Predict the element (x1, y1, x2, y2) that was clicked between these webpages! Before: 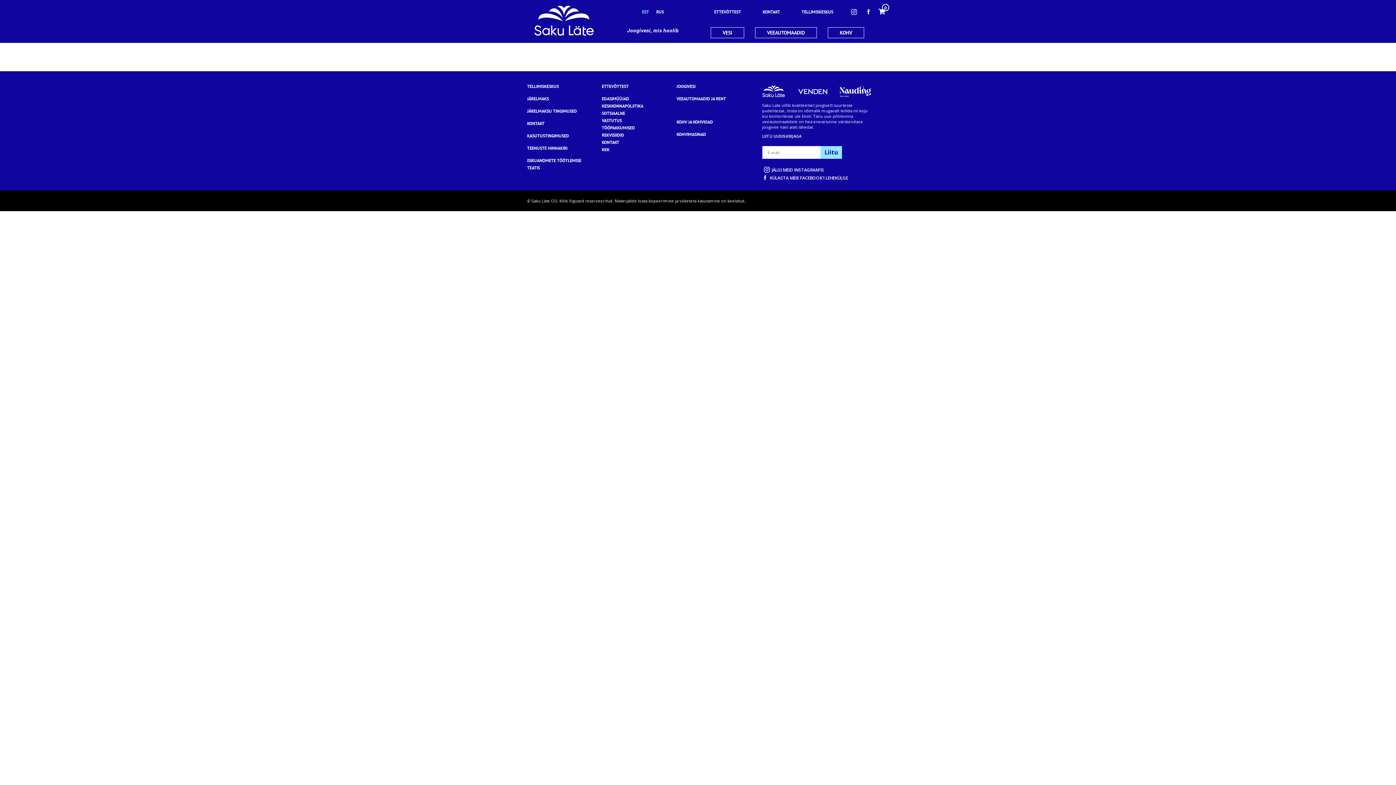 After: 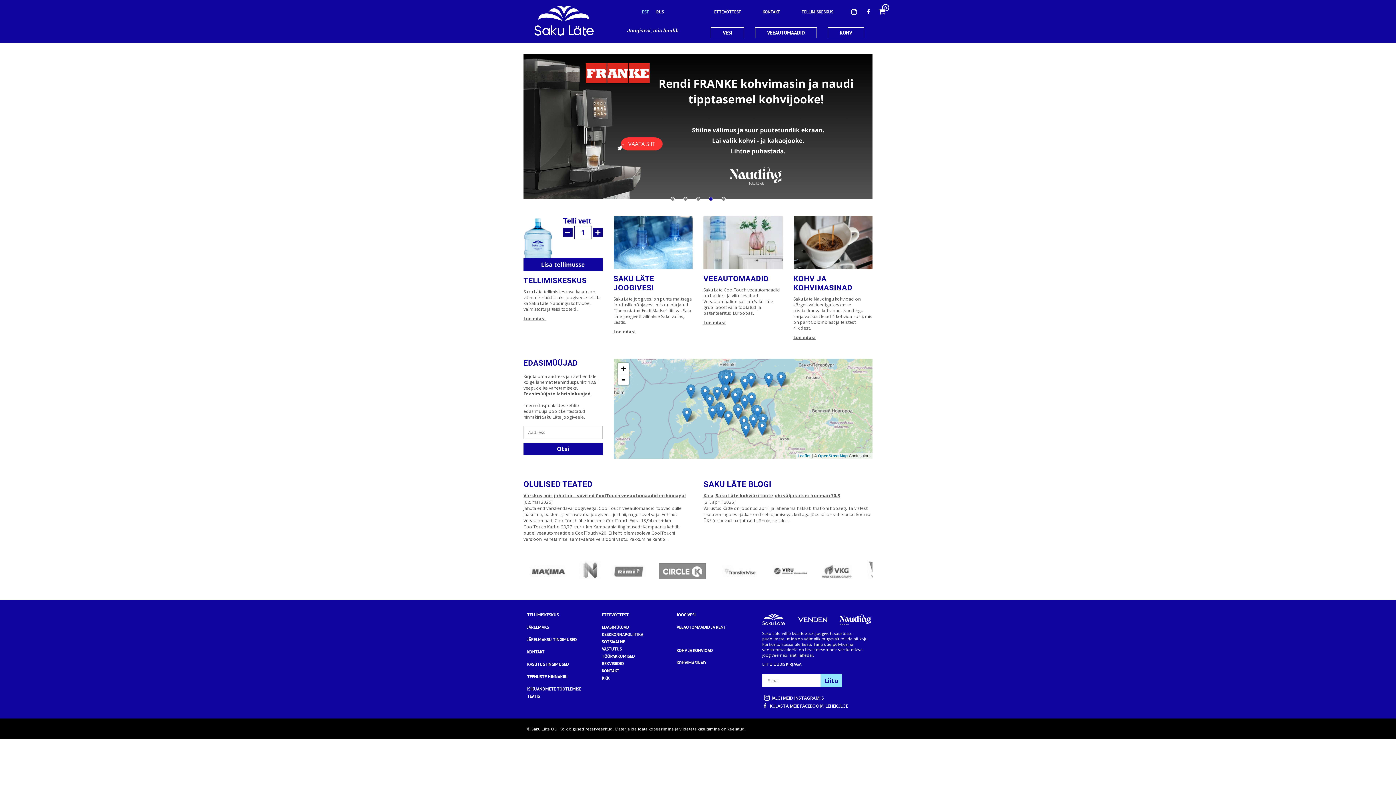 Action: bbox: (878, 7, 885, 15) label: 0